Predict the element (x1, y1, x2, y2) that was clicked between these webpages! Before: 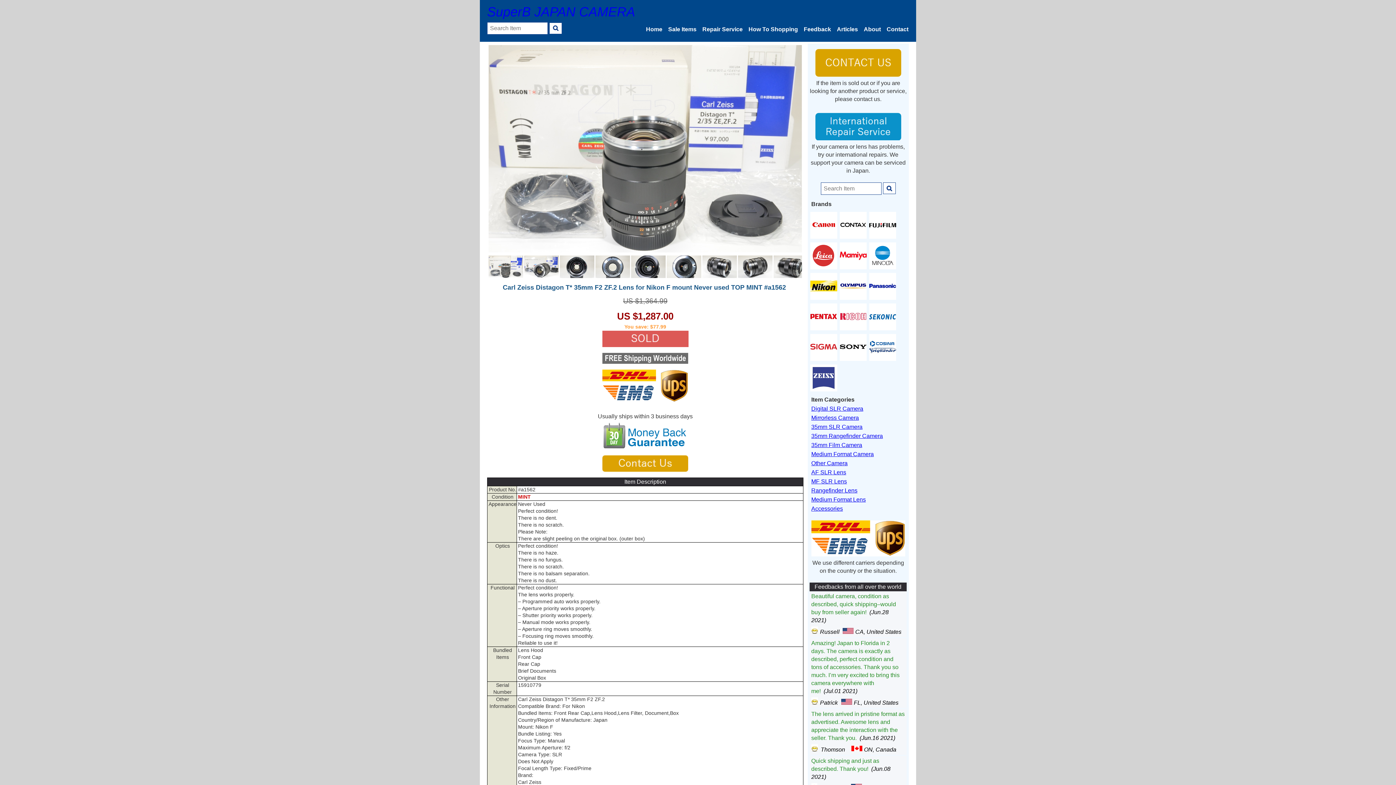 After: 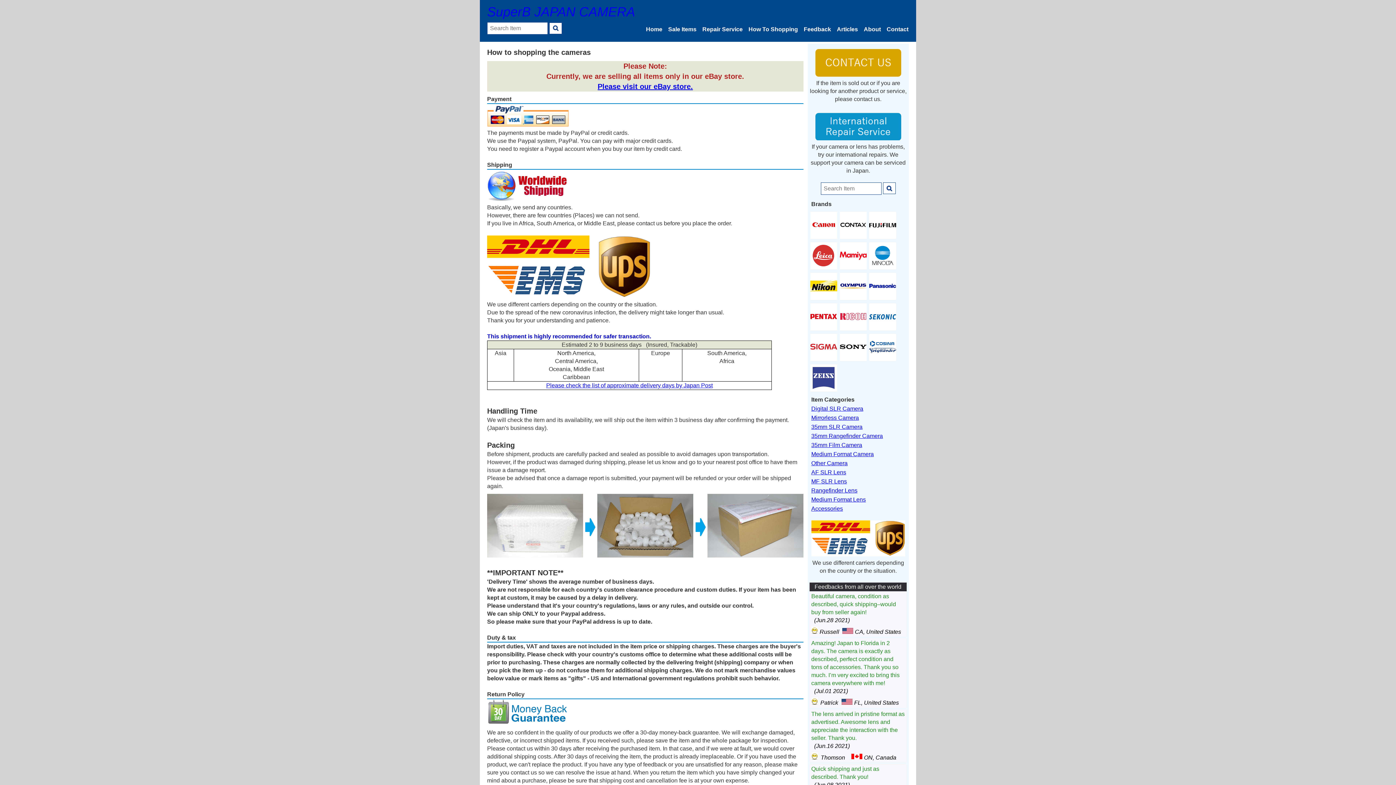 Action: label: How To Shopping bbox: (748, 25, 798, 33)